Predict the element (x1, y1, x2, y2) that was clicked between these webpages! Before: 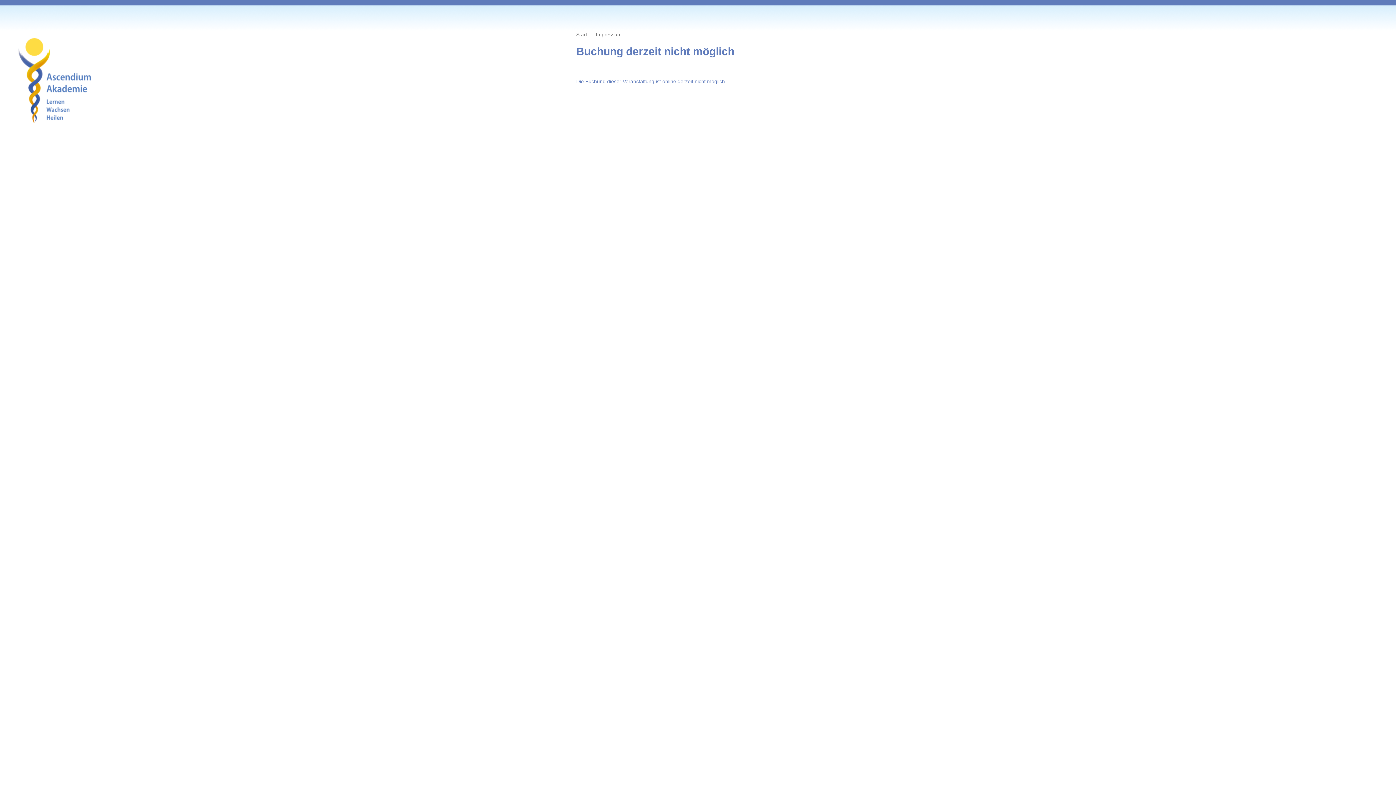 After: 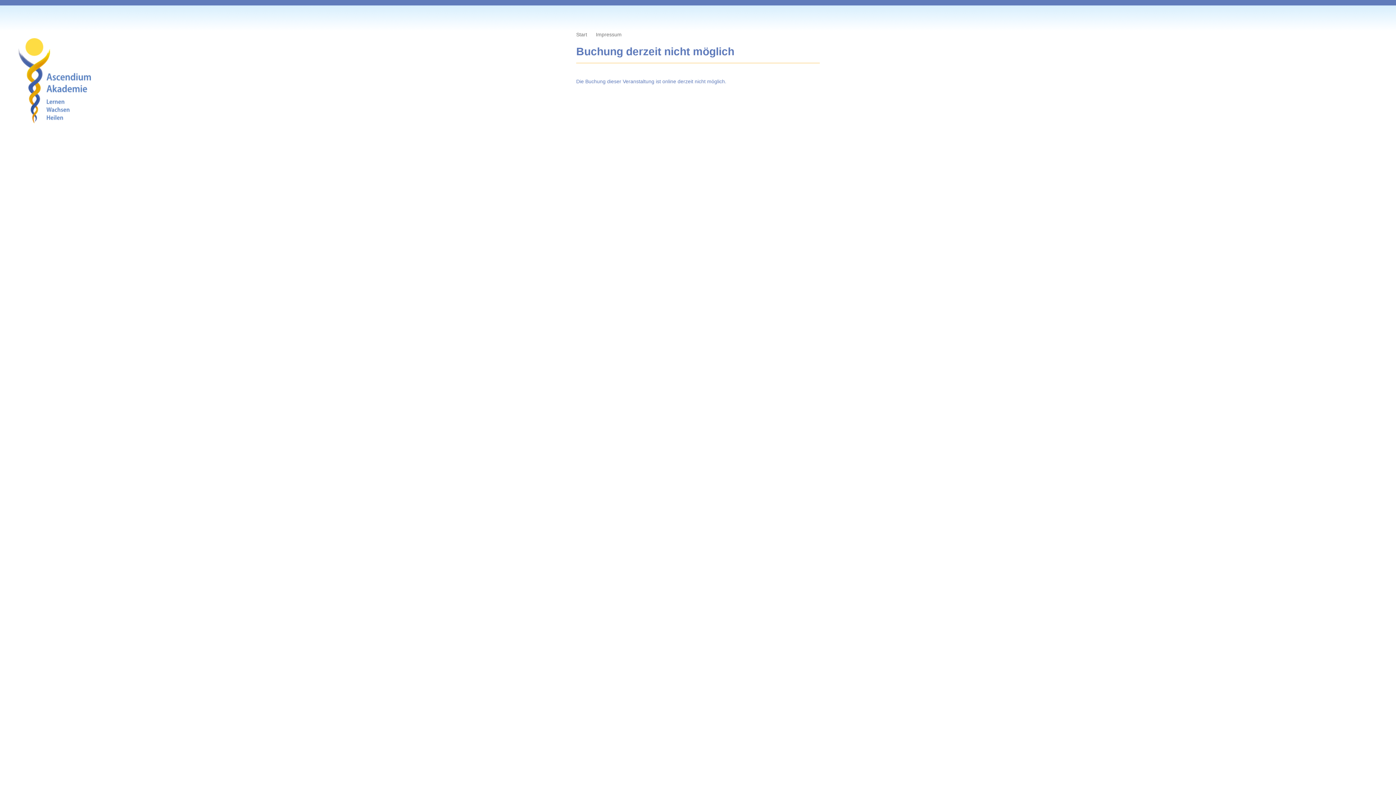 Action: label: Impressum bbox: (596, 31, 621, 37)